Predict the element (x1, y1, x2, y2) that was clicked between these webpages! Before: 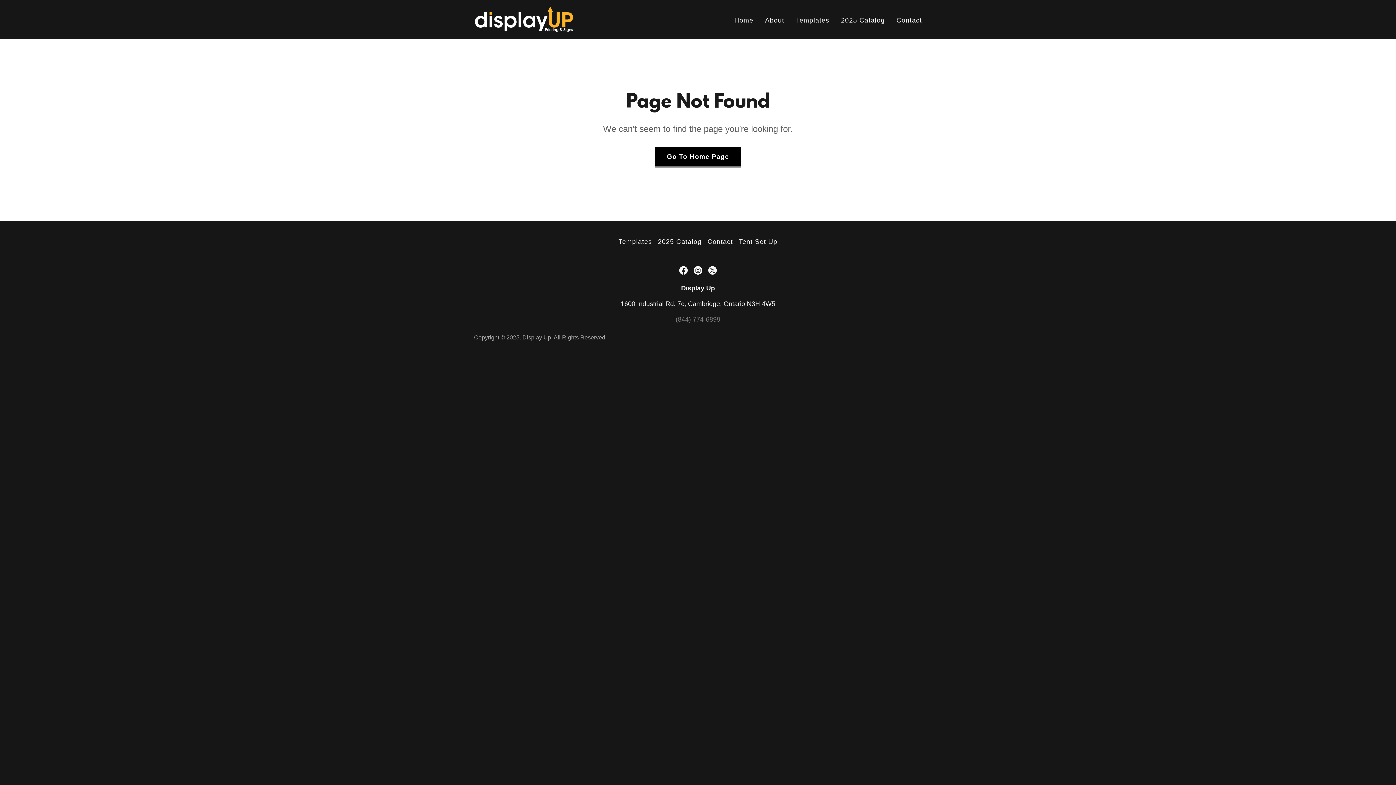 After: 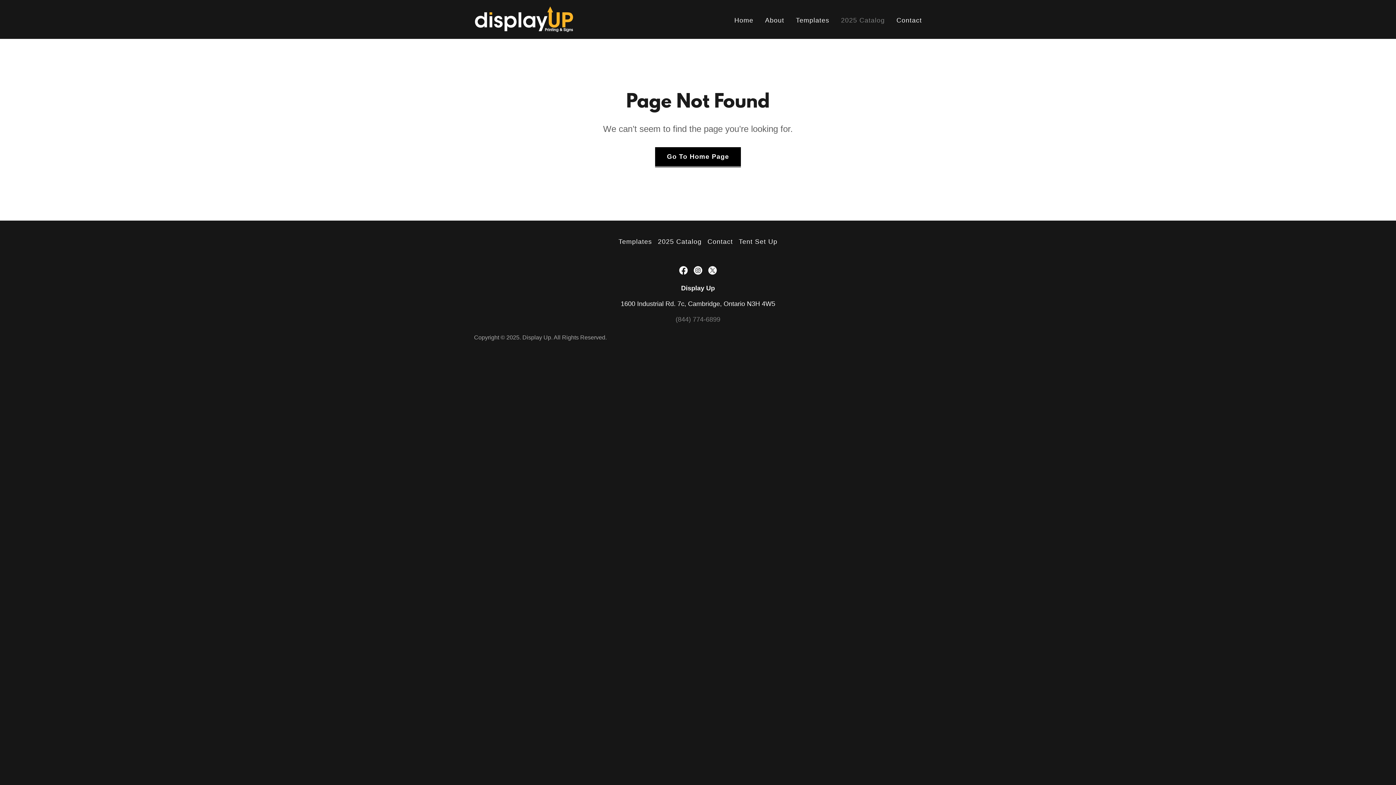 Action: label: 2025 Catalog bbox: (839, 13, 887, 26)